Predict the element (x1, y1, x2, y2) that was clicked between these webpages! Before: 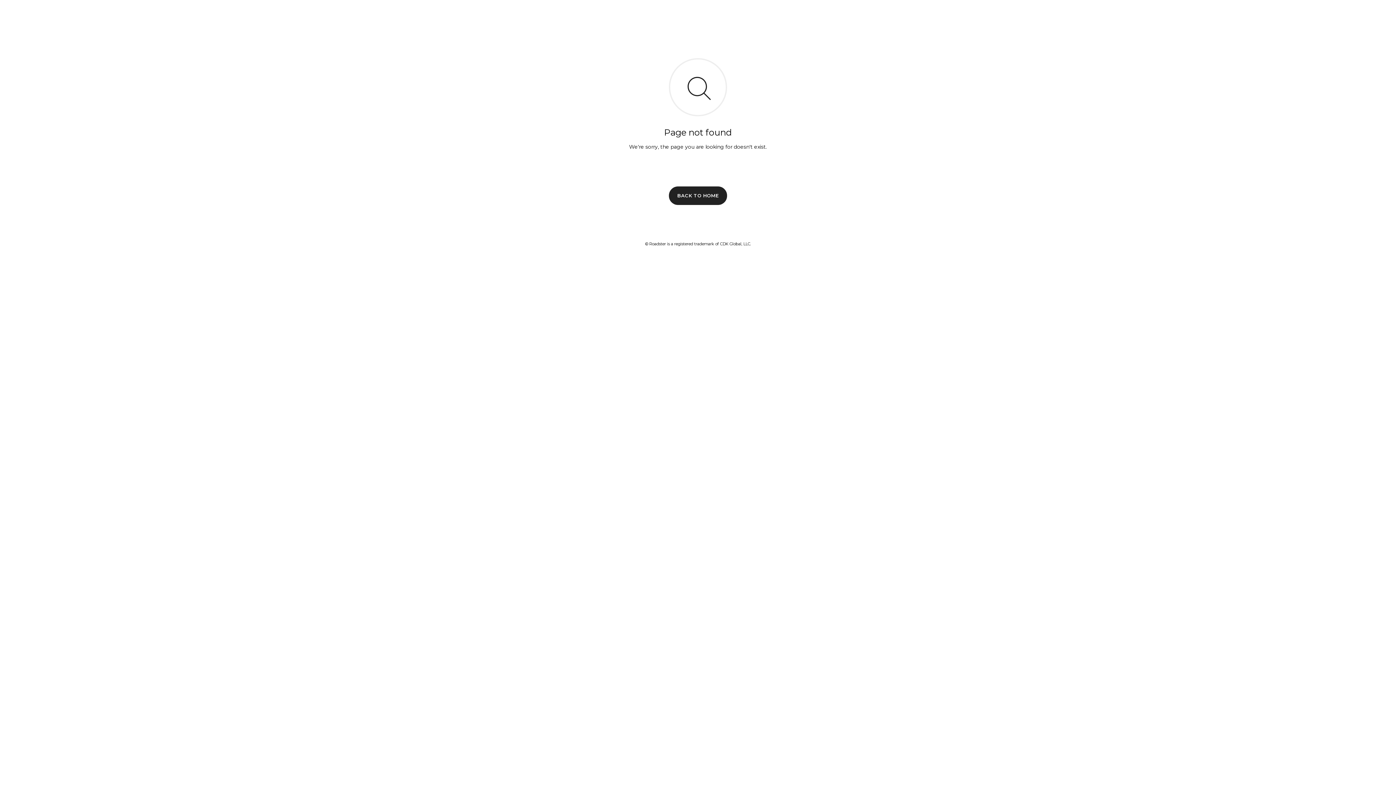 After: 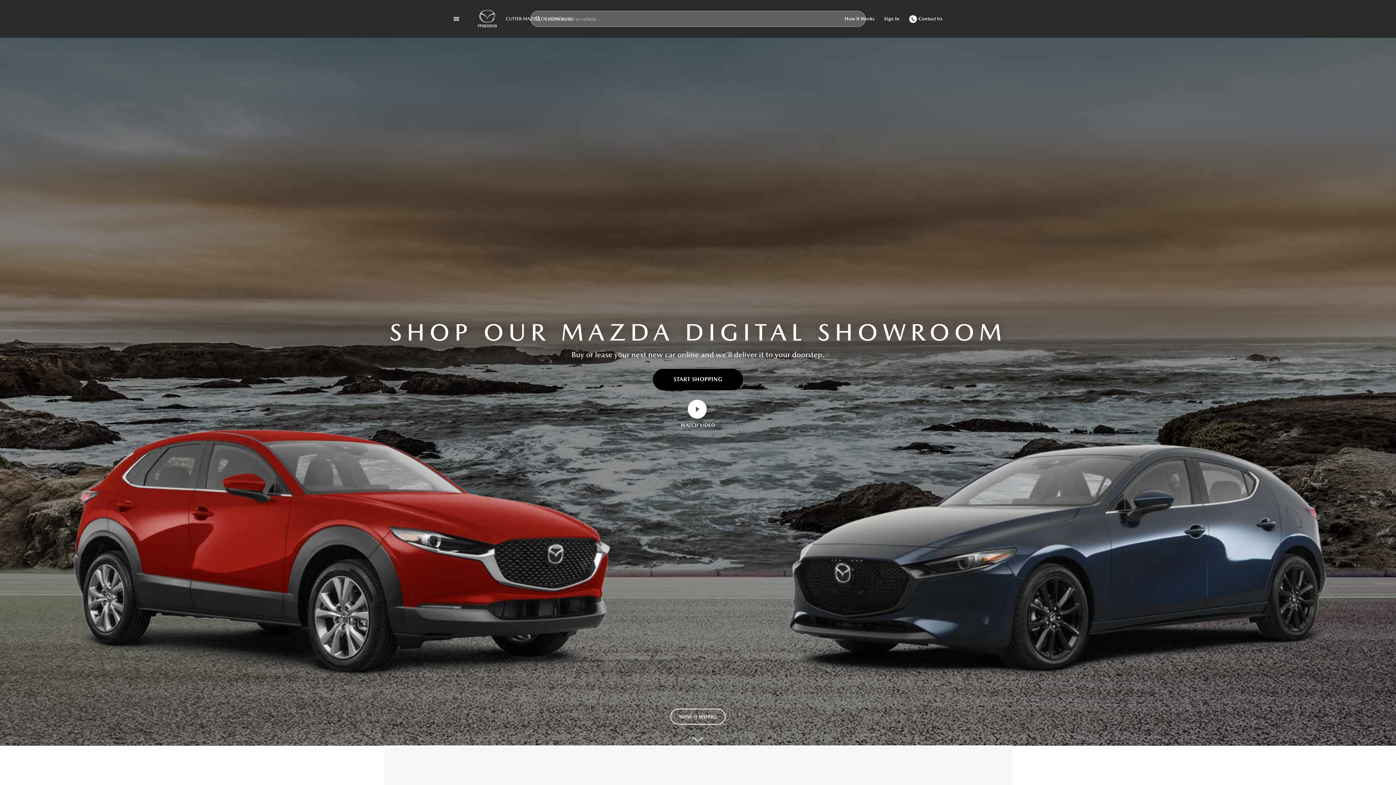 Action: label: BACK TO HOME bbox: (669, 186, 727, 204)